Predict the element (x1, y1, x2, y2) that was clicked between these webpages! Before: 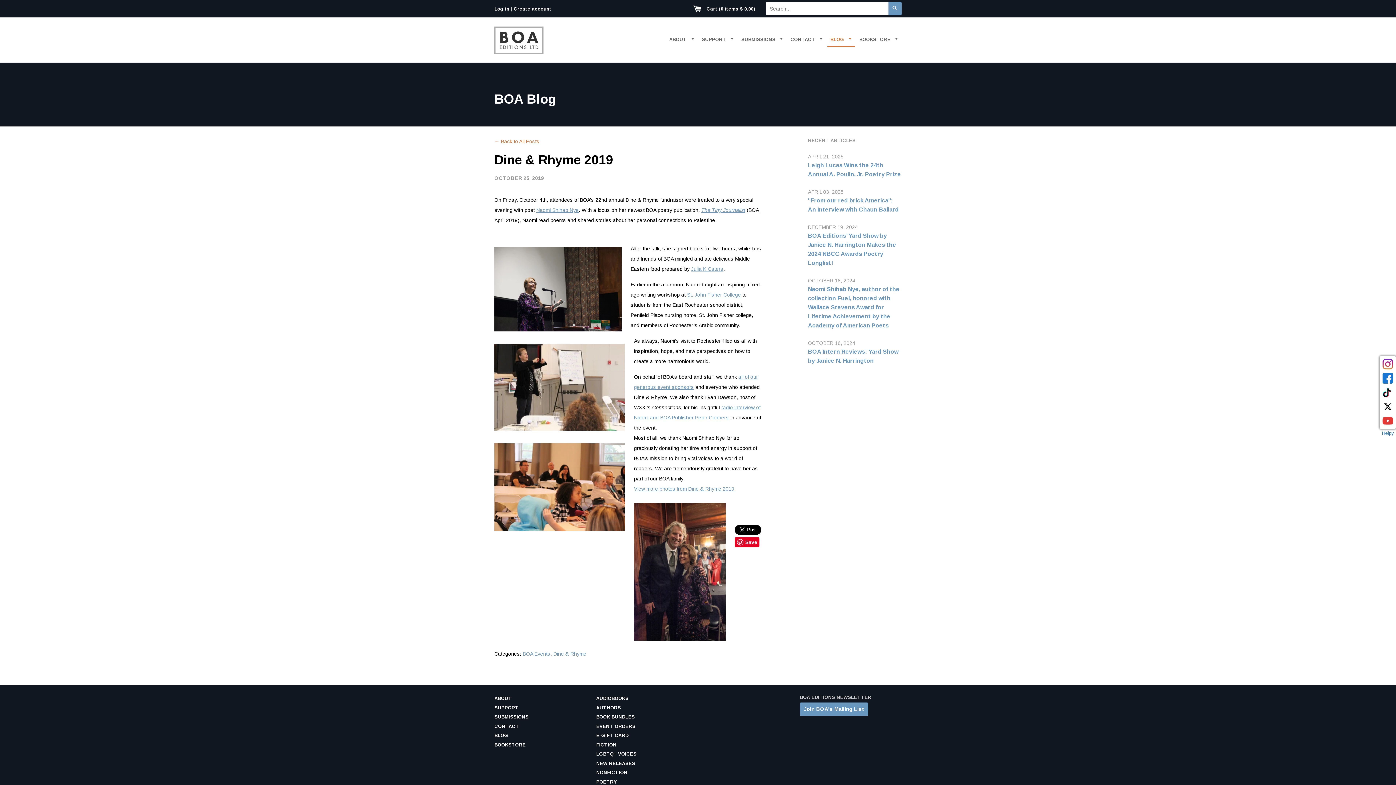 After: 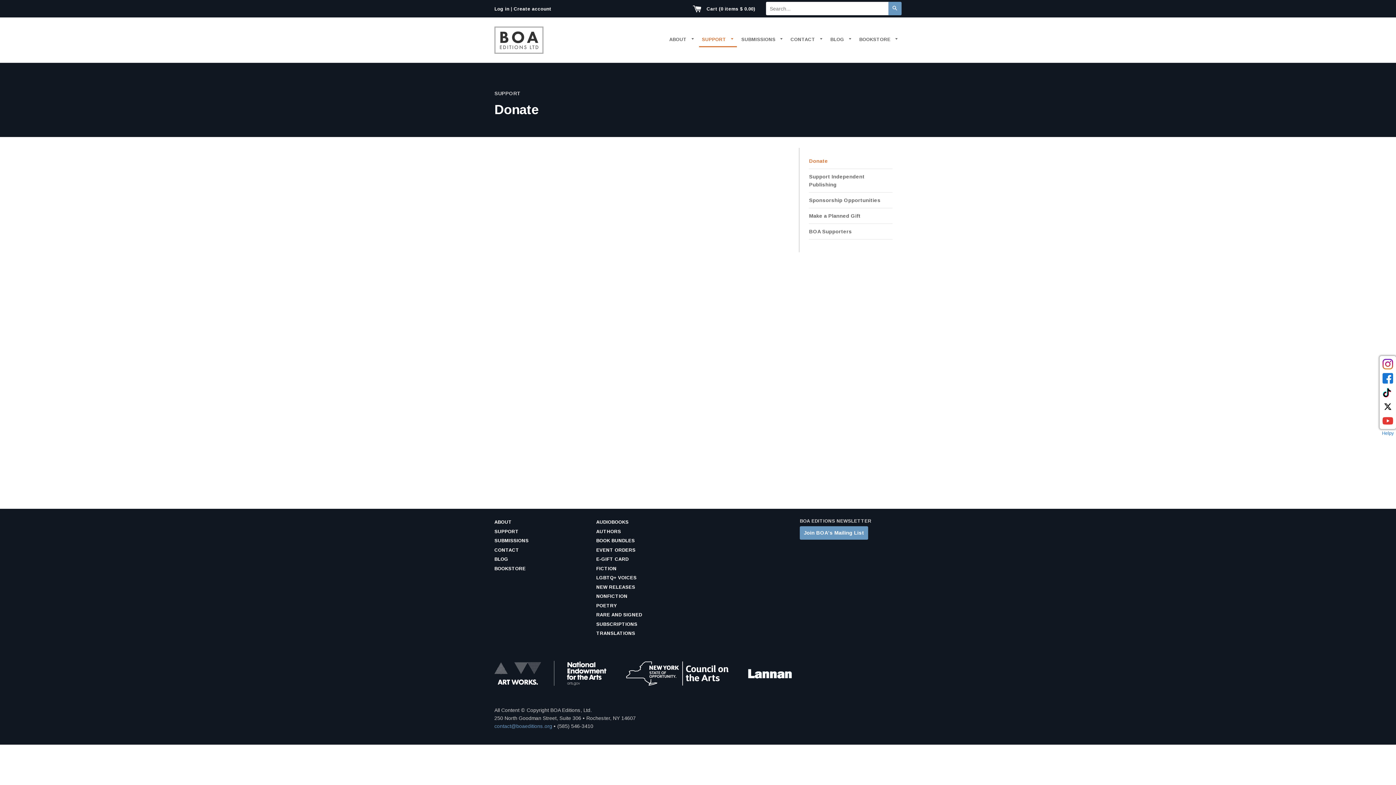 Action: bbox: (494, 703, 518, 712) label: SUPPORT